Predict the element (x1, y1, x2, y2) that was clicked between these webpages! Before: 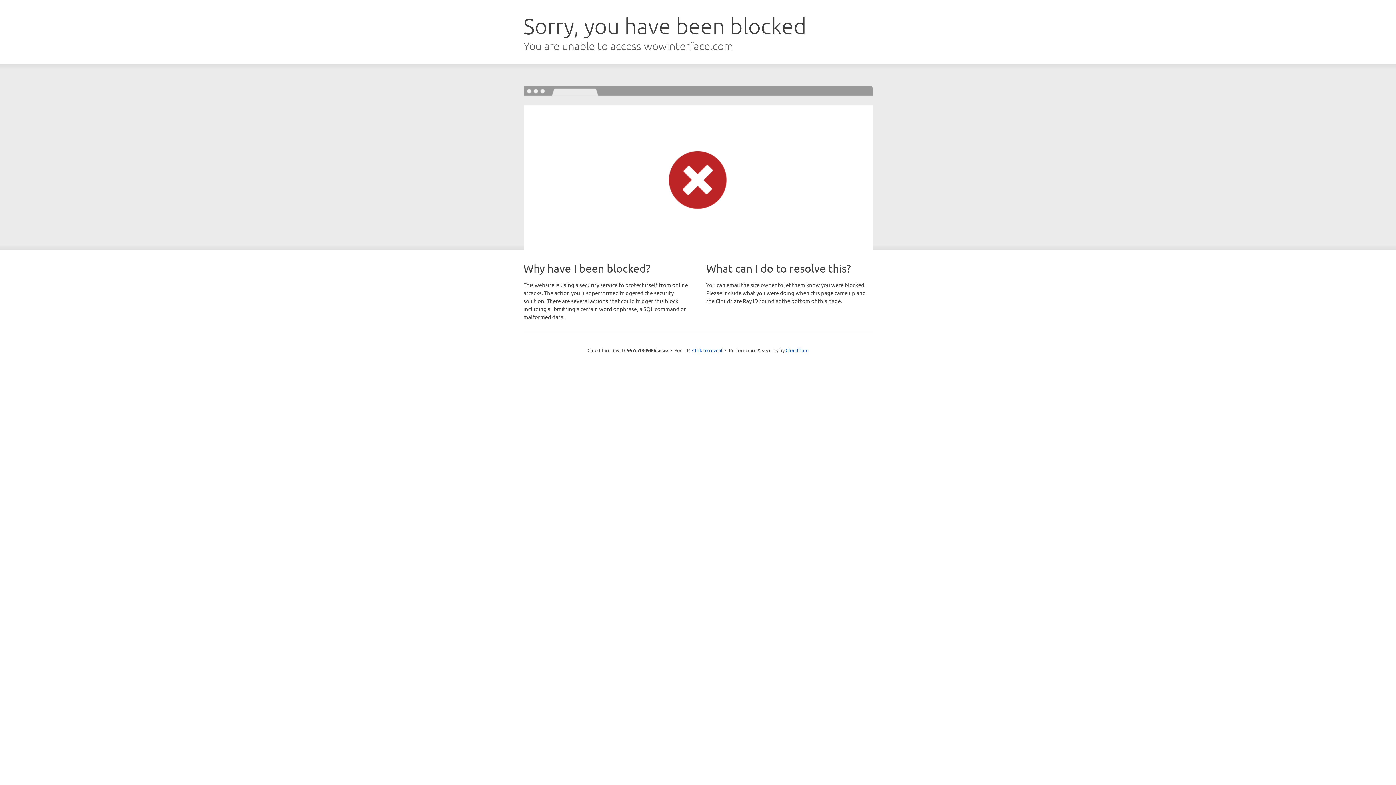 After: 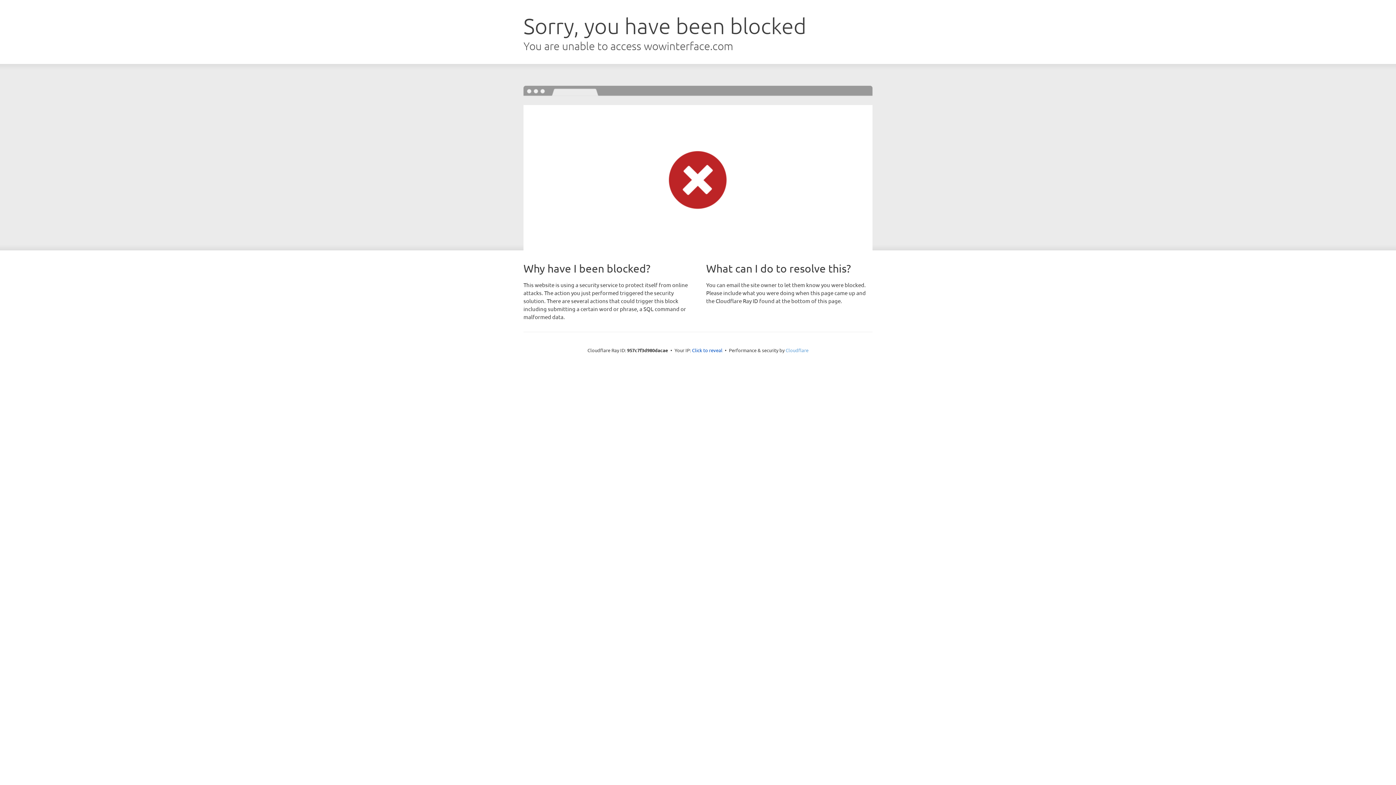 Action: label: Cloudflare bbox: (785, 347, 808, 353)